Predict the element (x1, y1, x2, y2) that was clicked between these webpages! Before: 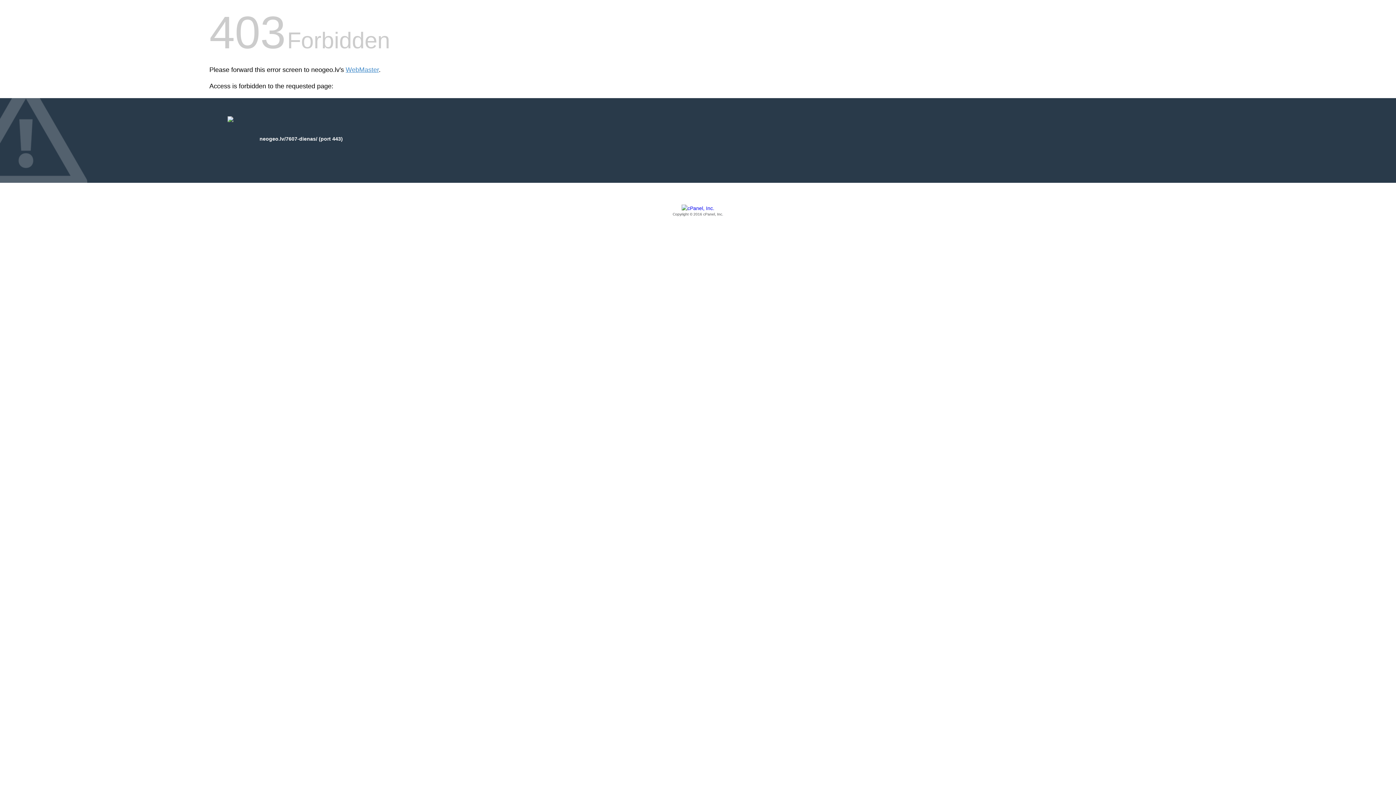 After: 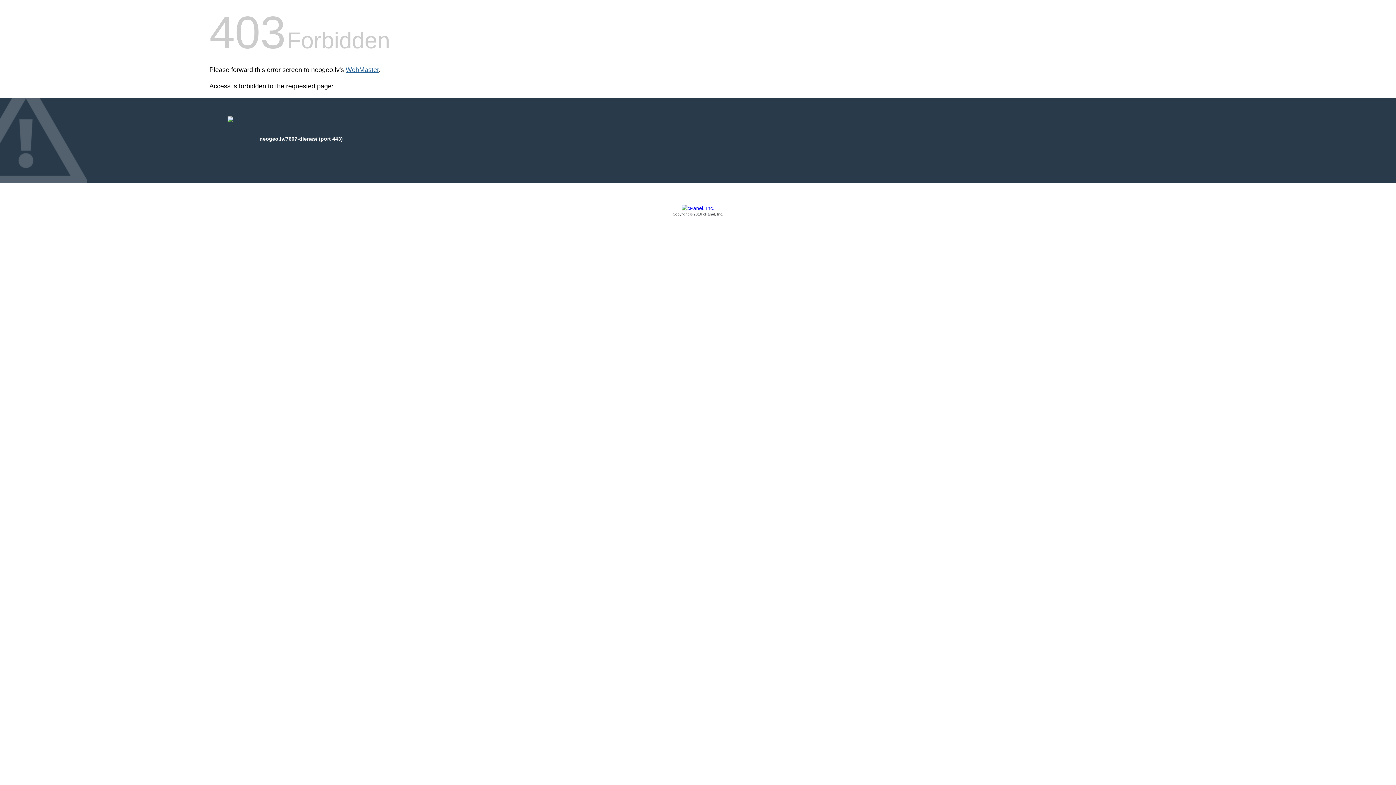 Action: label: WebMaster bbox: (345, 66, 378, 73)